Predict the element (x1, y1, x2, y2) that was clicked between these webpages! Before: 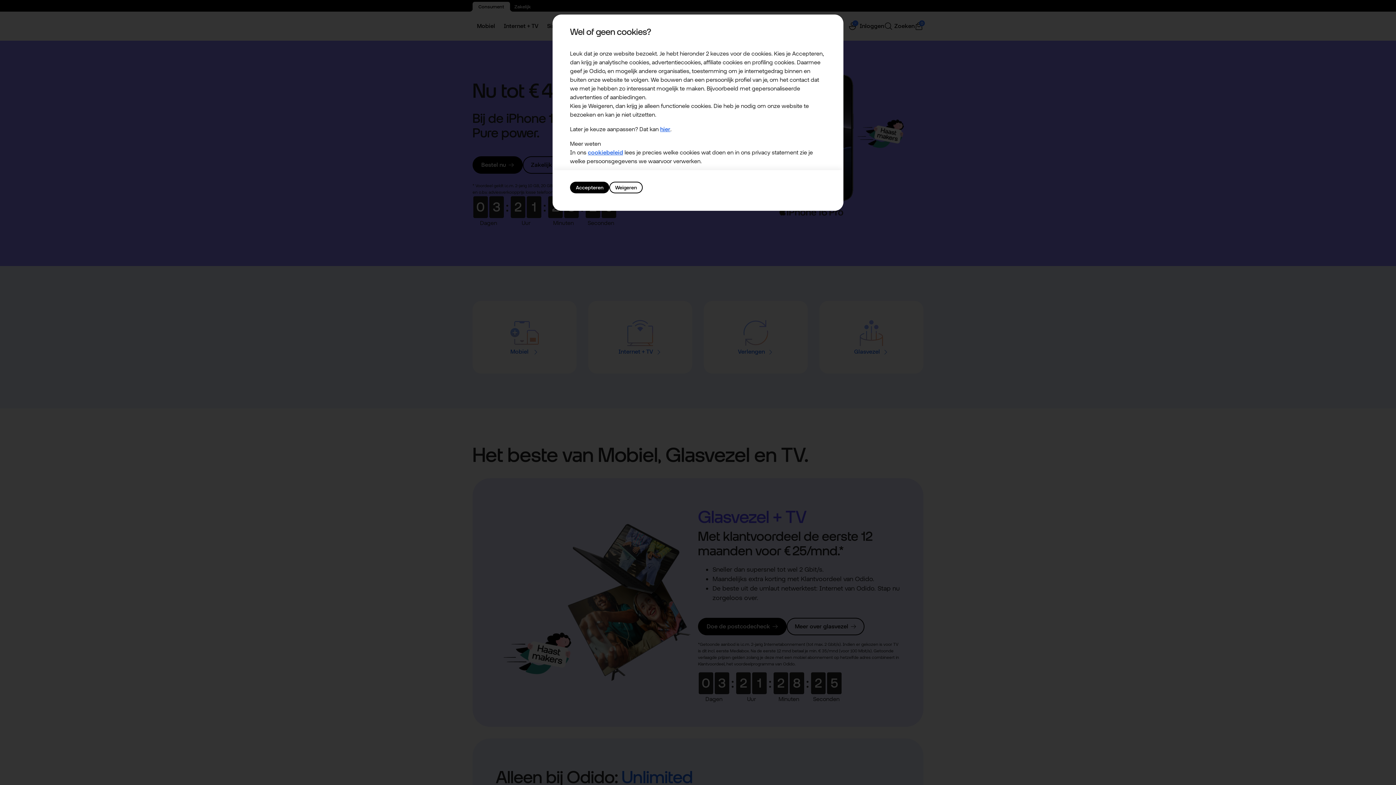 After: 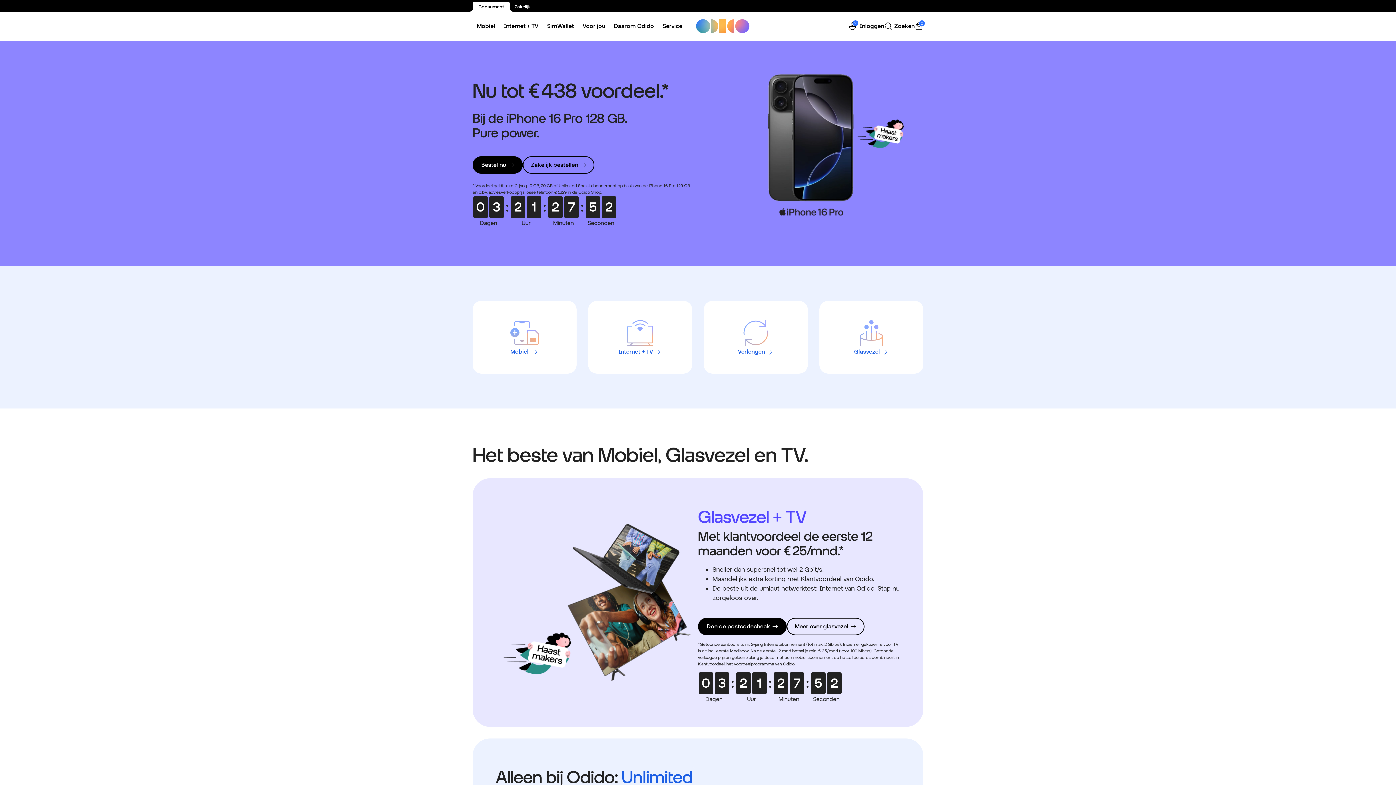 Action: bbox: (609, 181, 642, 193) label: Weigeren